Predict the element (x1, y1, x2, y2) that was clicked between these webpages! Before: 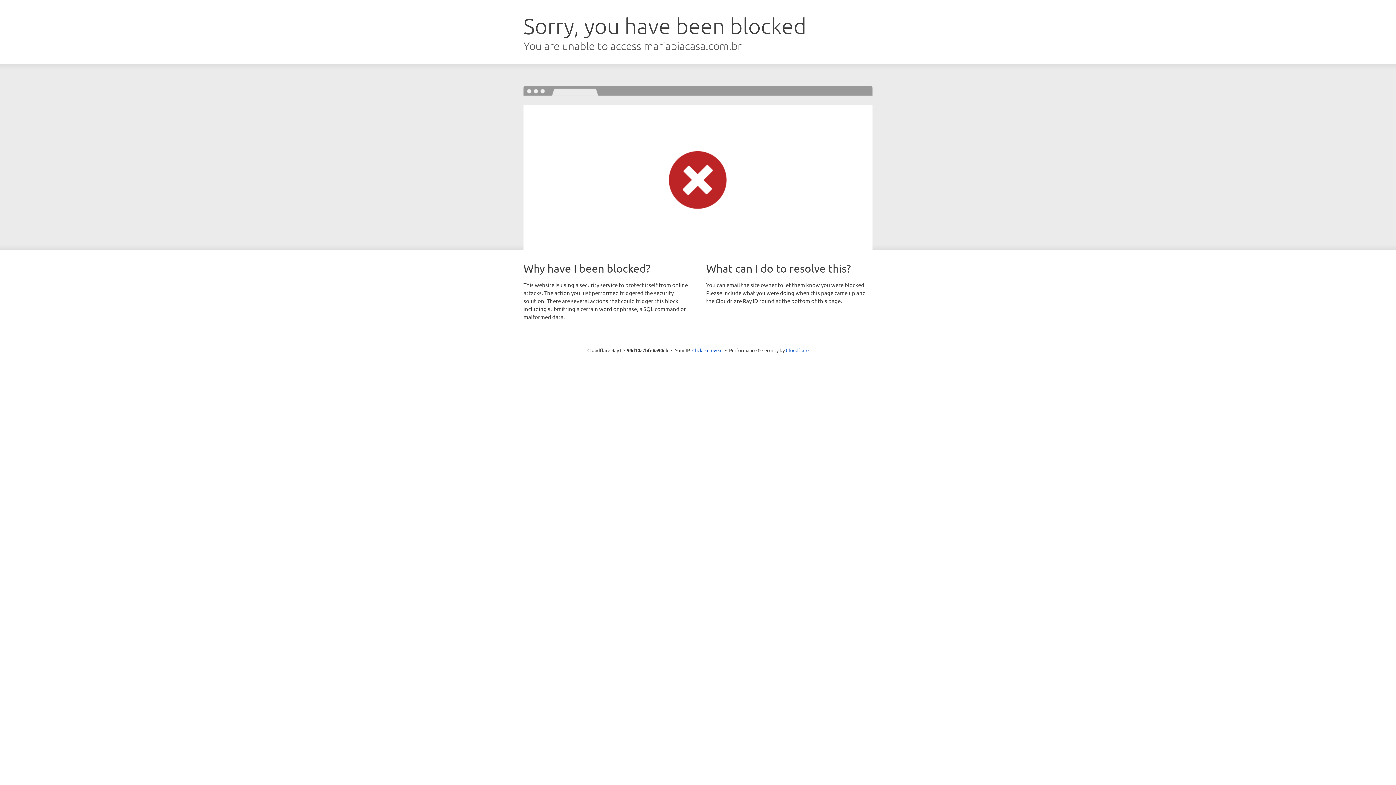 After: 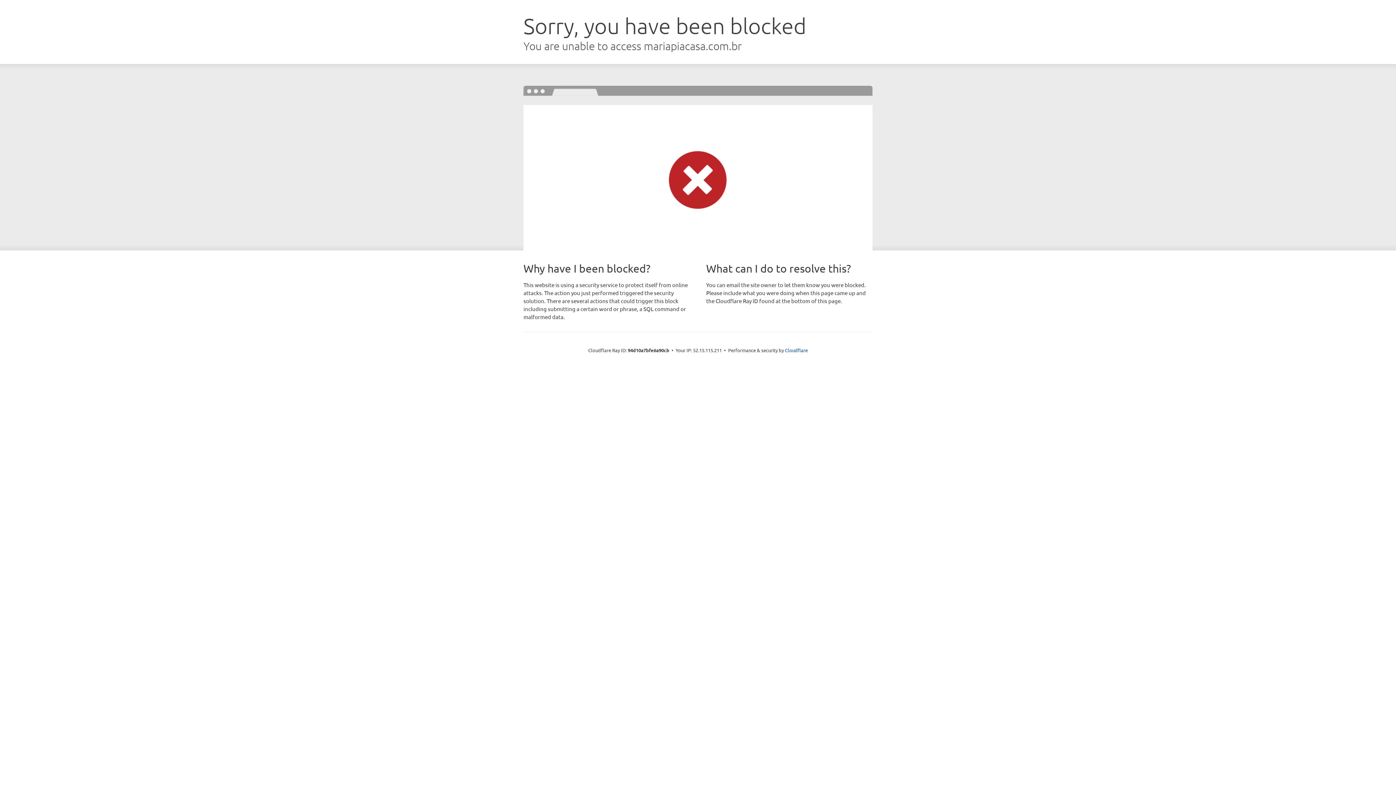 Action: label: Click to reveal bbox: (692, 346, 722, 353)